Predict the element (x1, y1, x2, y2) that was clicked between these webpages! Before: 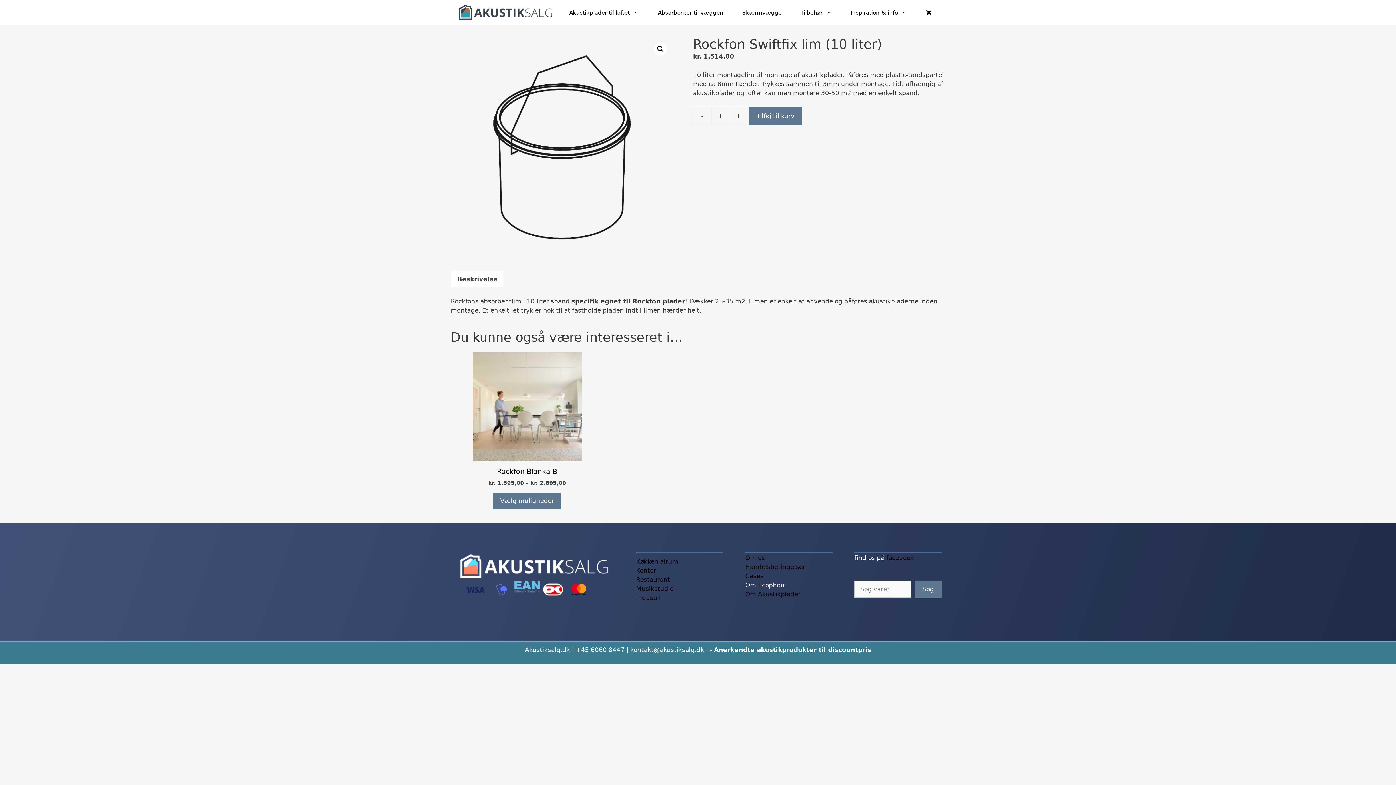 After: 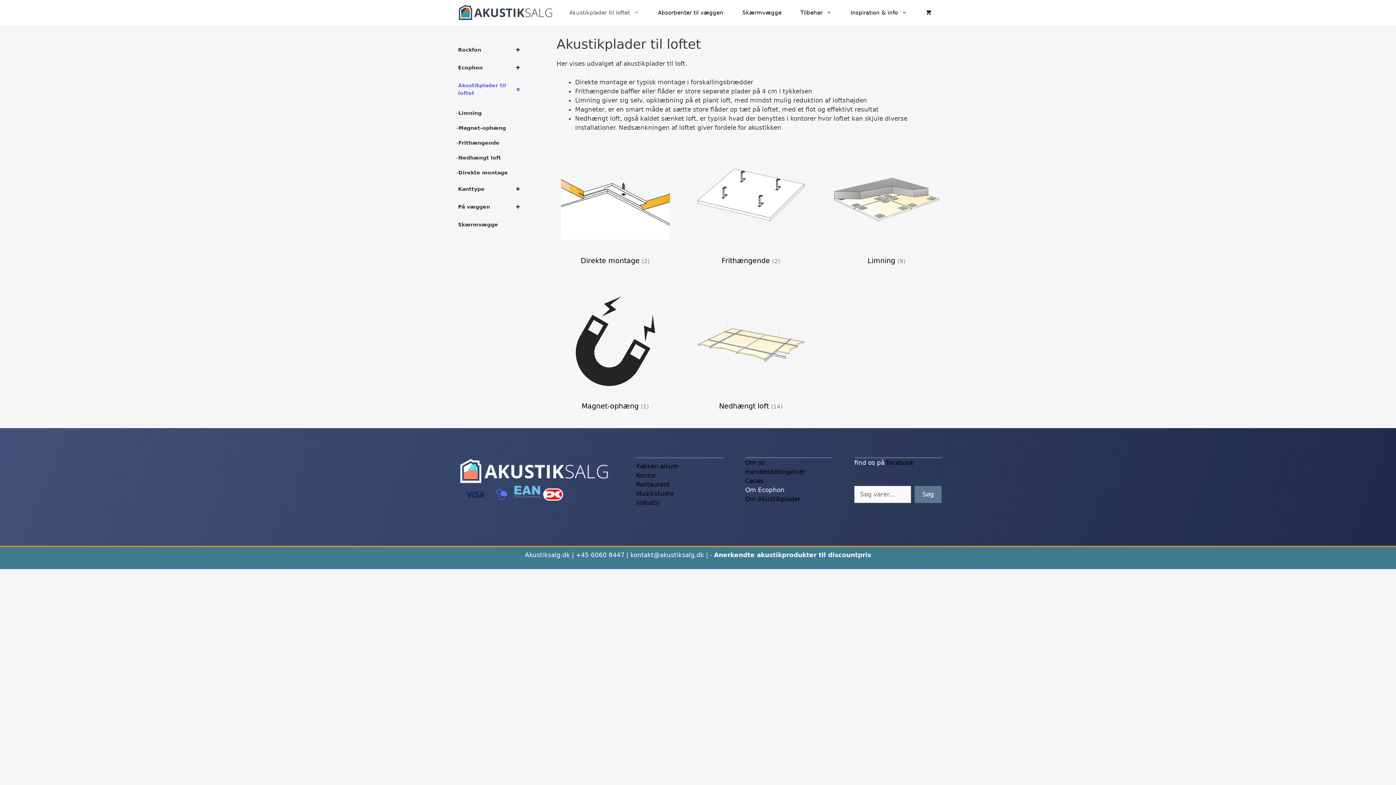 Action: bbox: (559, 0, 648, 25) label: Akustikplader til loftet